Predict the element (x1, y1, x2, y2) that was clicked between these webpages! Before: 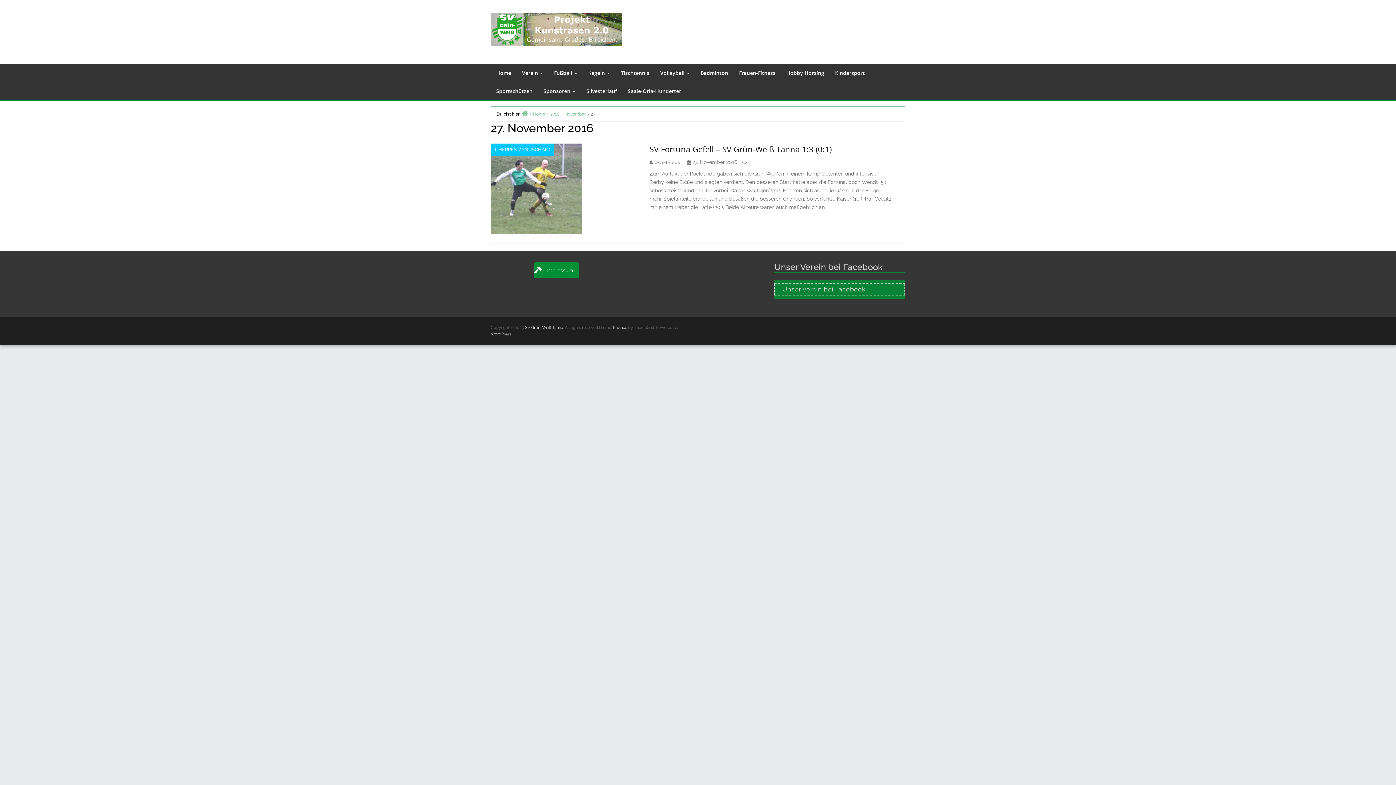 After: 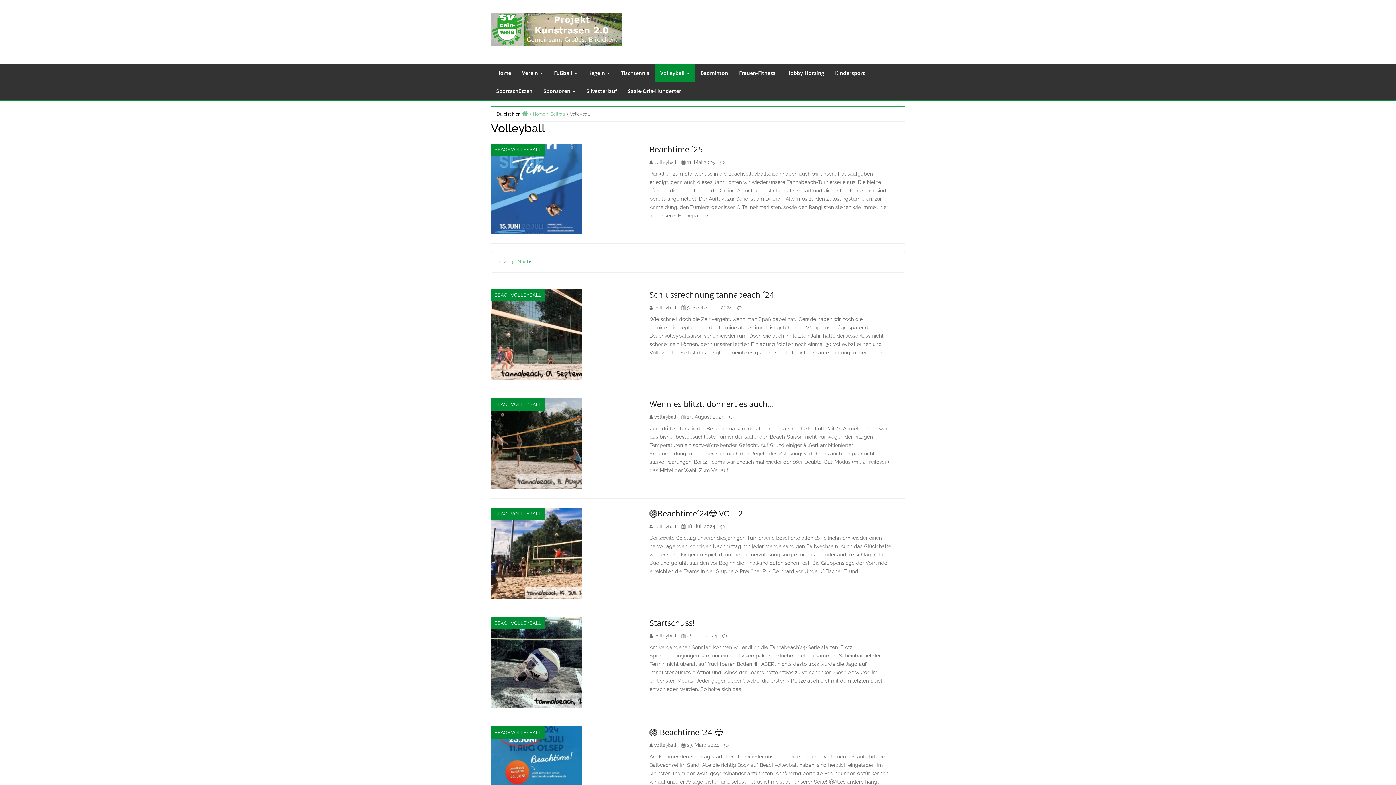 Action: label: Volleyball  bbox: (654, 64, 695, 82)